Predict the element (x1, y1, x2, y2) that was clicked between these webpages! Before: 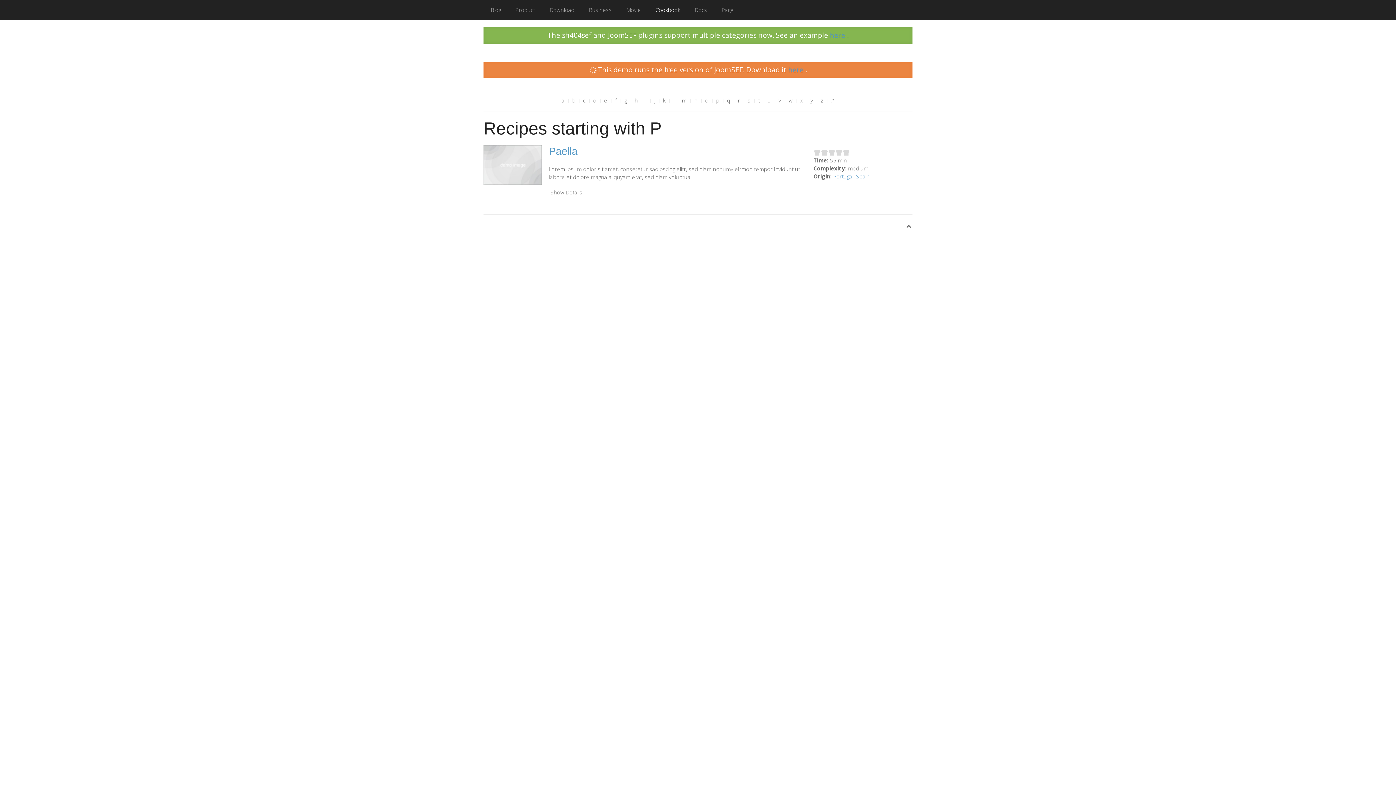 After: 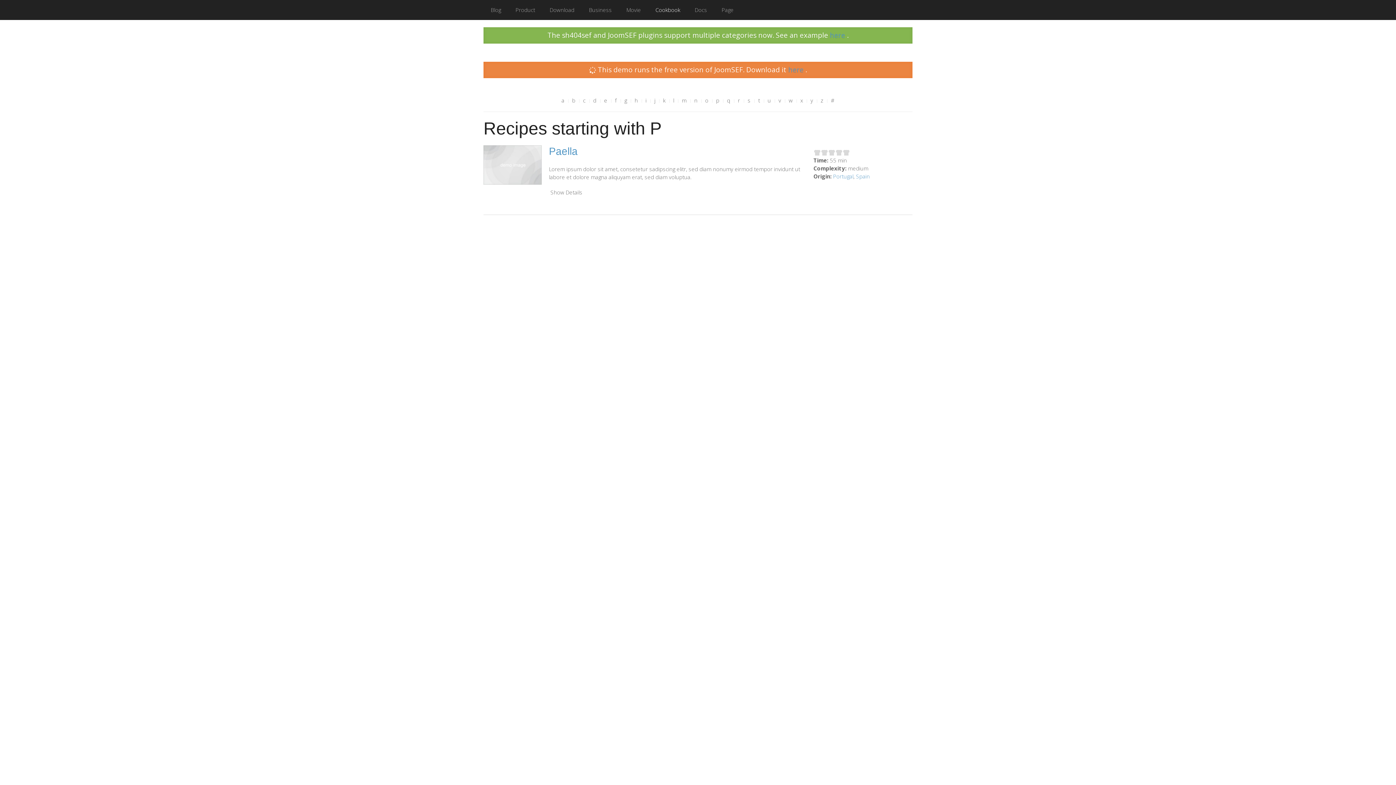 Action: bbox: (905, 222, 912, 229)